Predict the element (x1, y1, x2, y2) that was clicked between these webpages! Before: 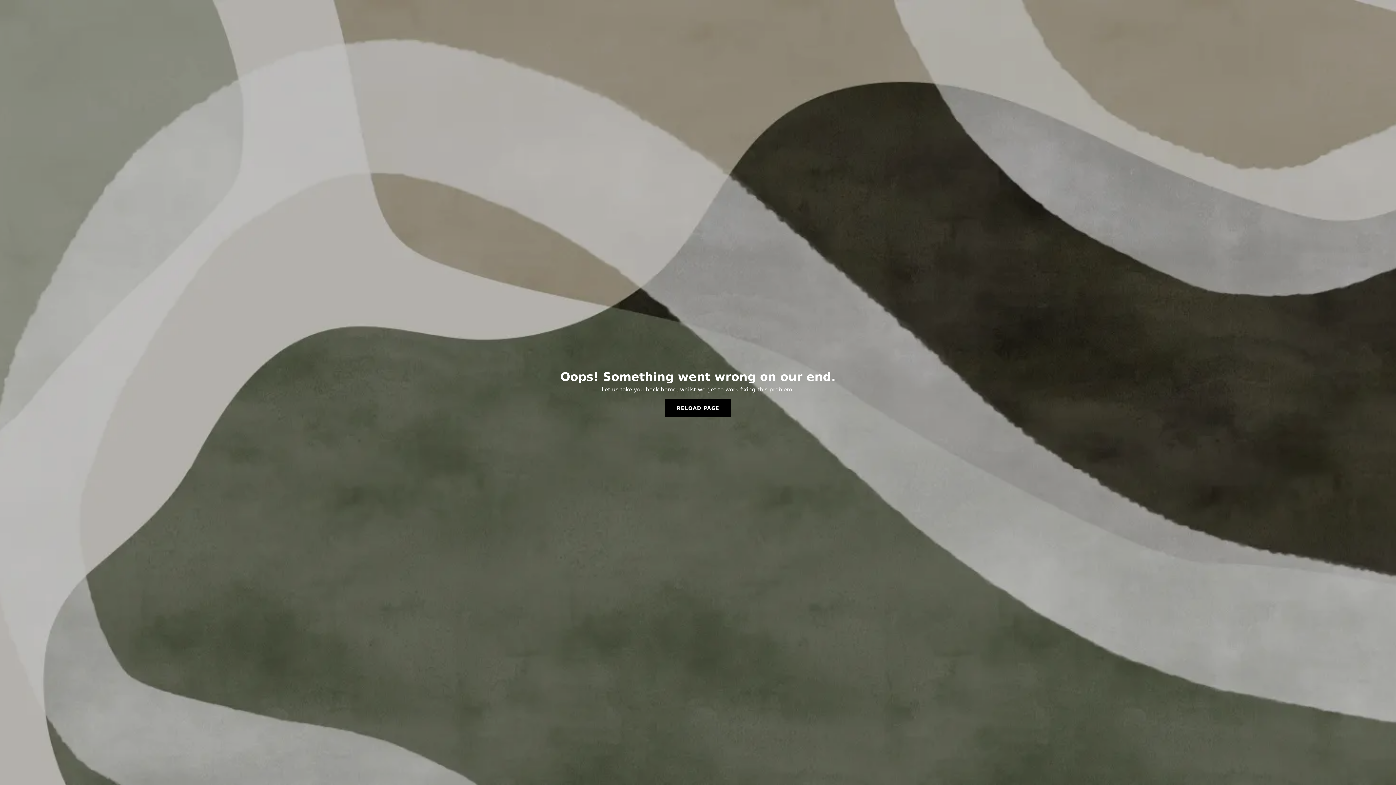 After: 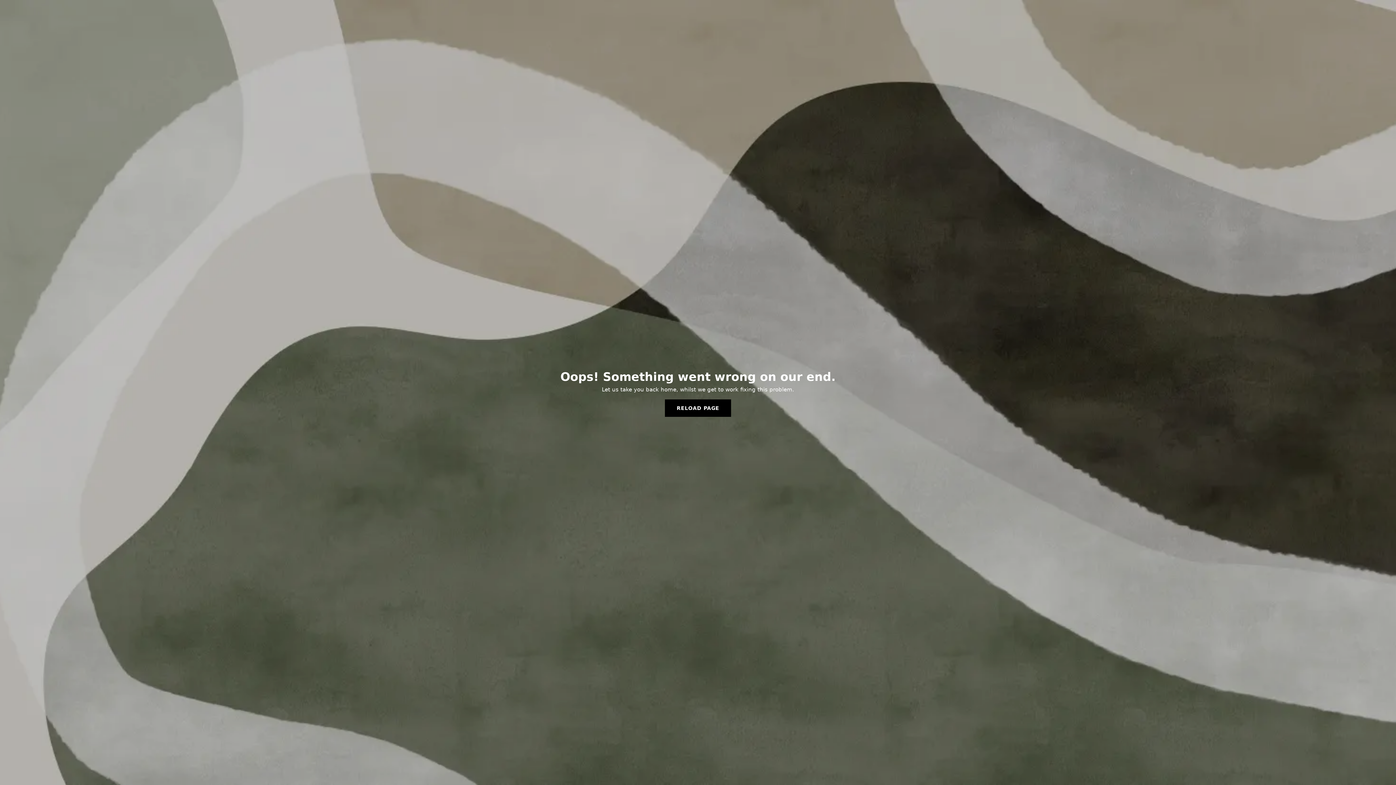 Action: label: RELOAD PAGE bbox: (665, 399, 731, 417)